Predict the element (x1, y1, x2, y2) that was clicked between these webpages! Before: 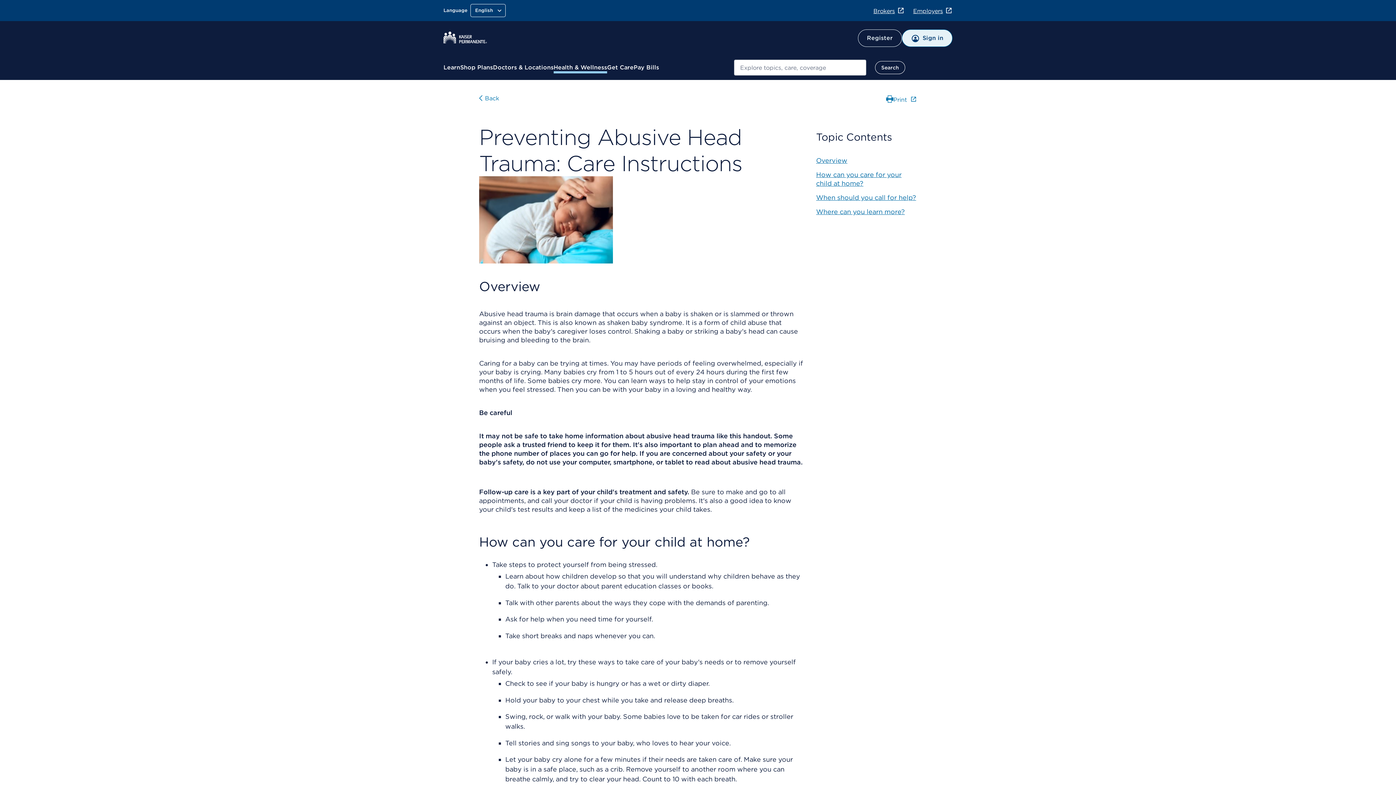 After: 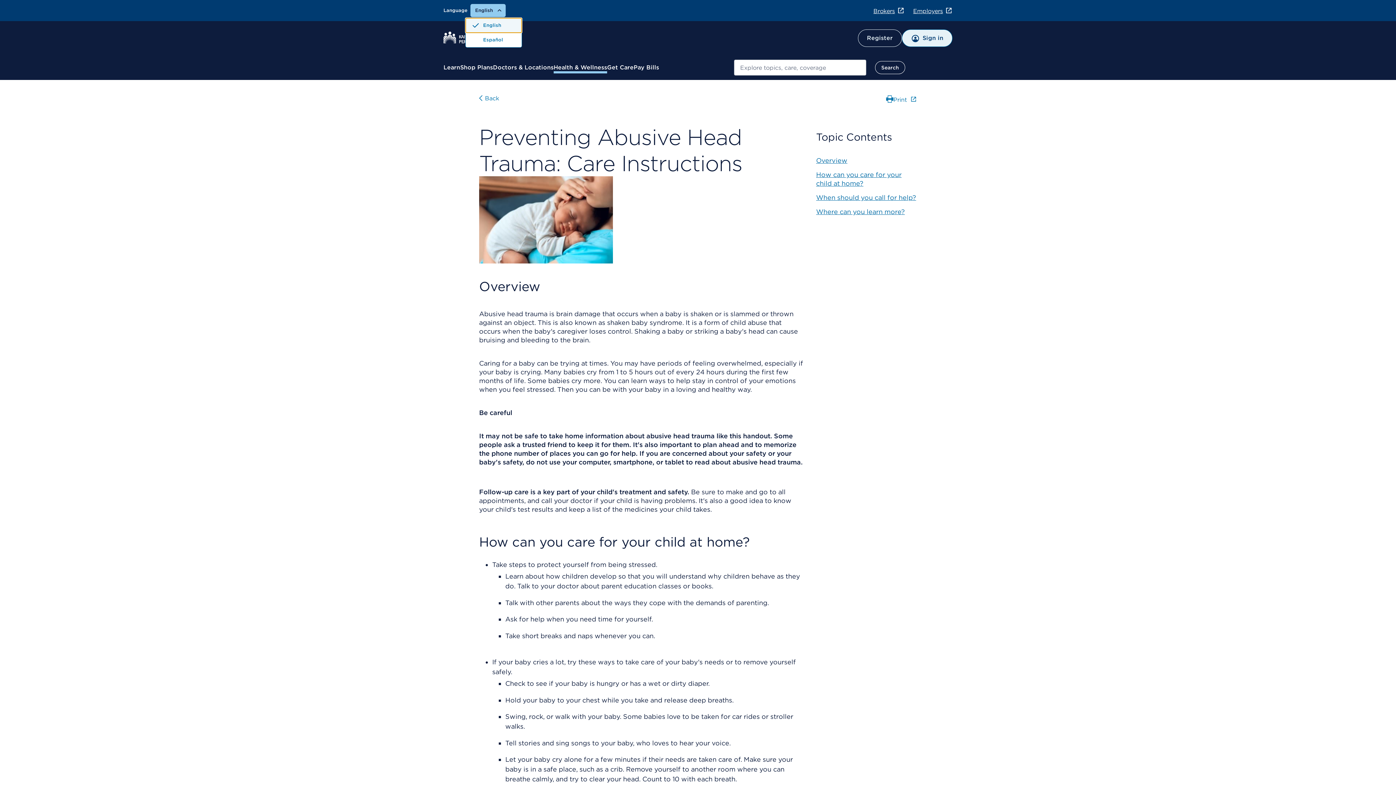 Action: label: English bbox: (470, 4, 505, 17)